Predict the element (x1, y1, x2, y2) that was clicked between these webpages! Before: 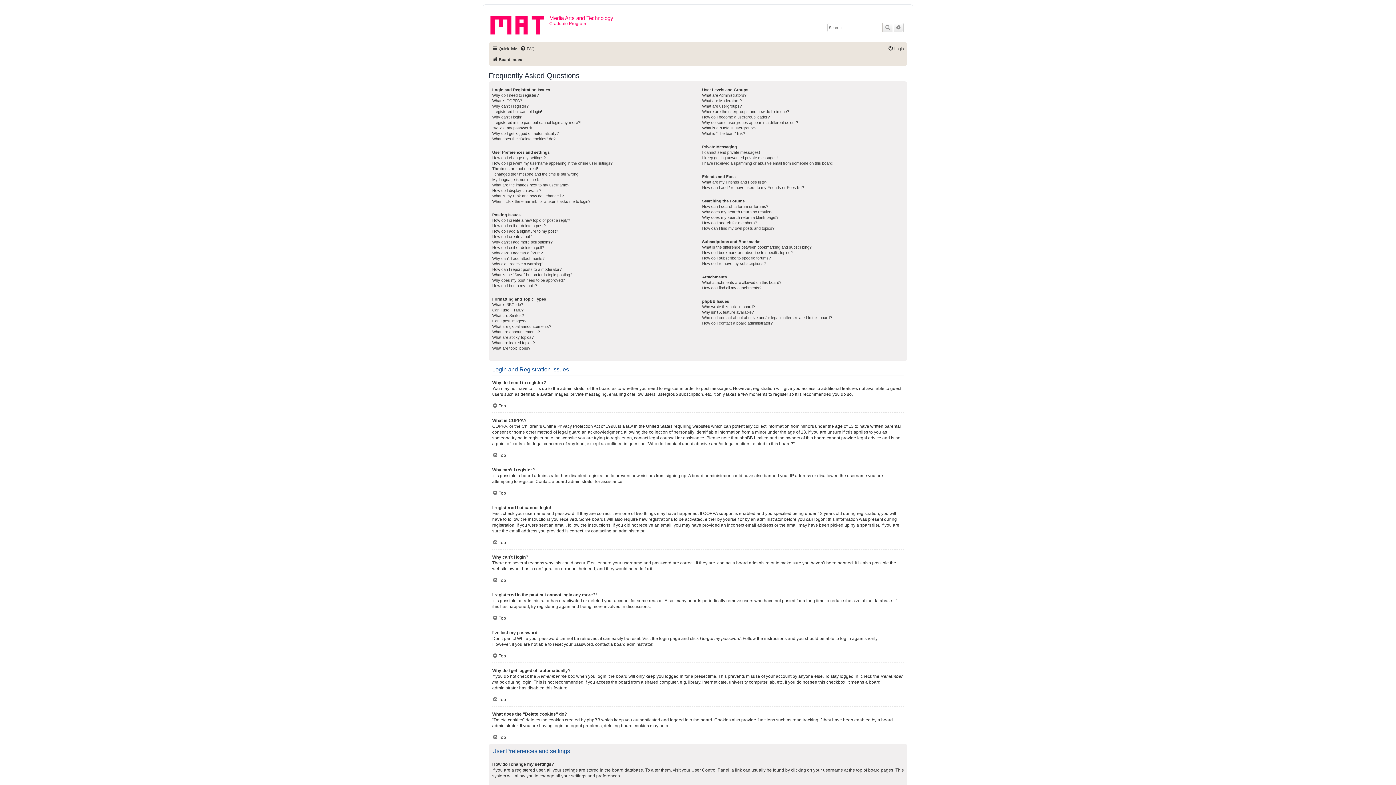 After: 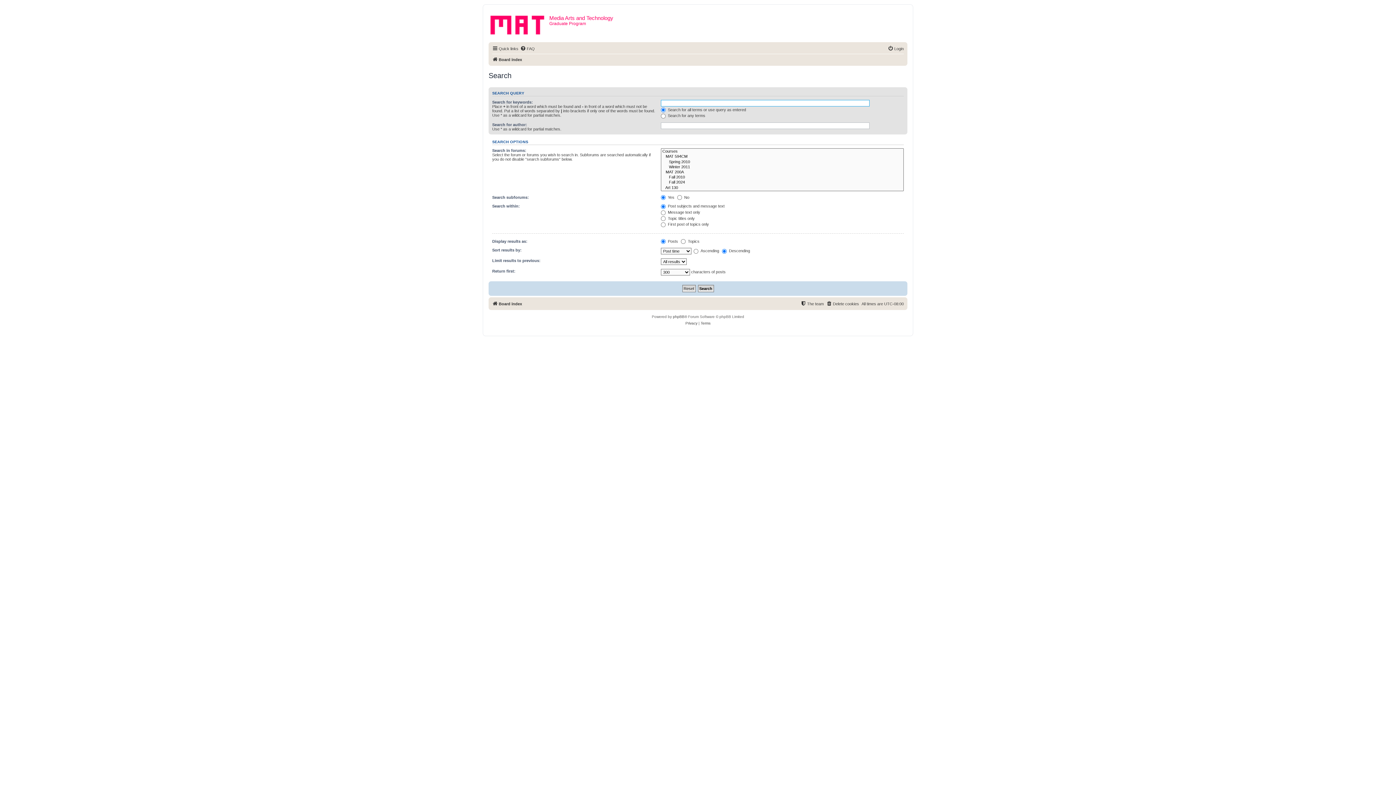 Action: bbox: (882, 23, 893, 32) label: Search